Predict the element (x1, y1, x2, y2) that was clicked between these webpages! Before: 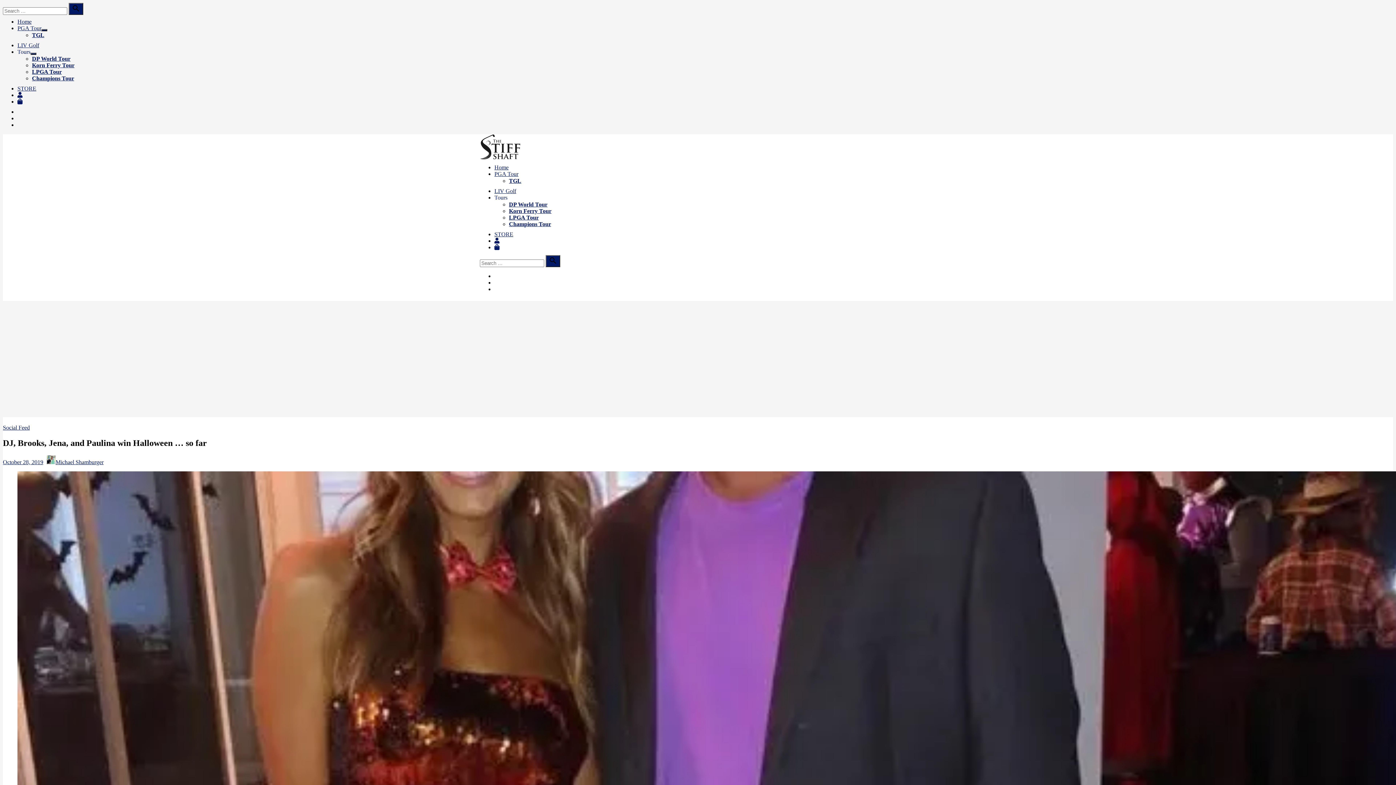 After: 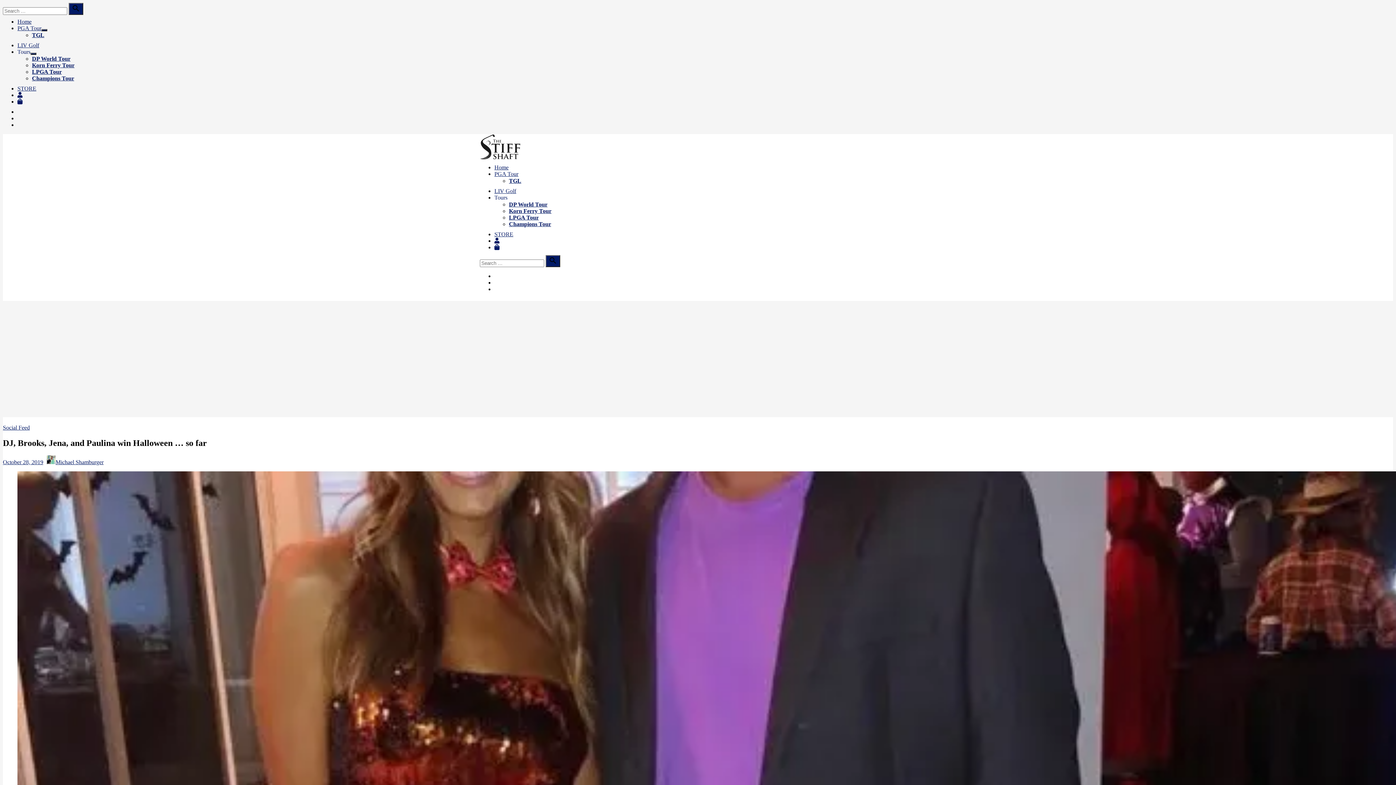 Action: bbox: (494, 194, 507, 200) label: Tours